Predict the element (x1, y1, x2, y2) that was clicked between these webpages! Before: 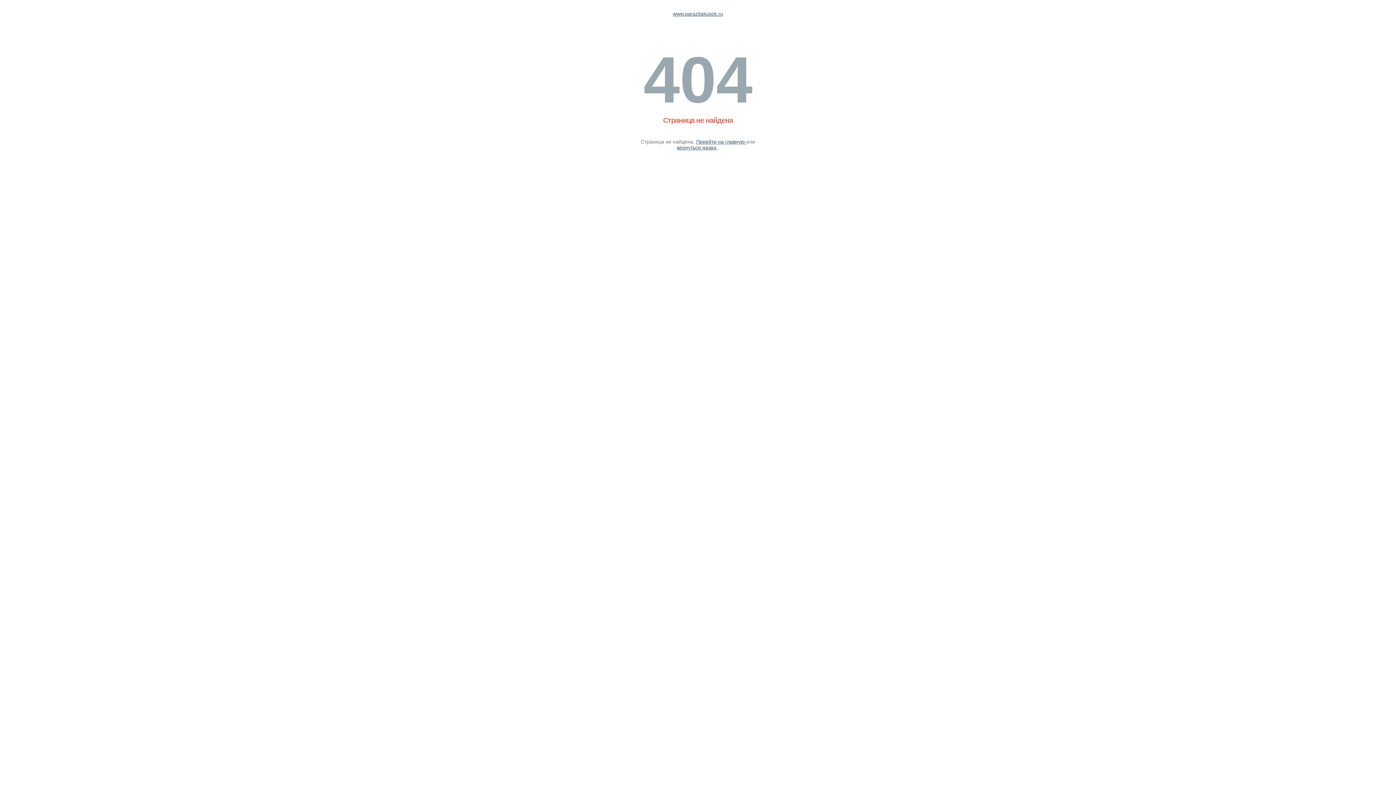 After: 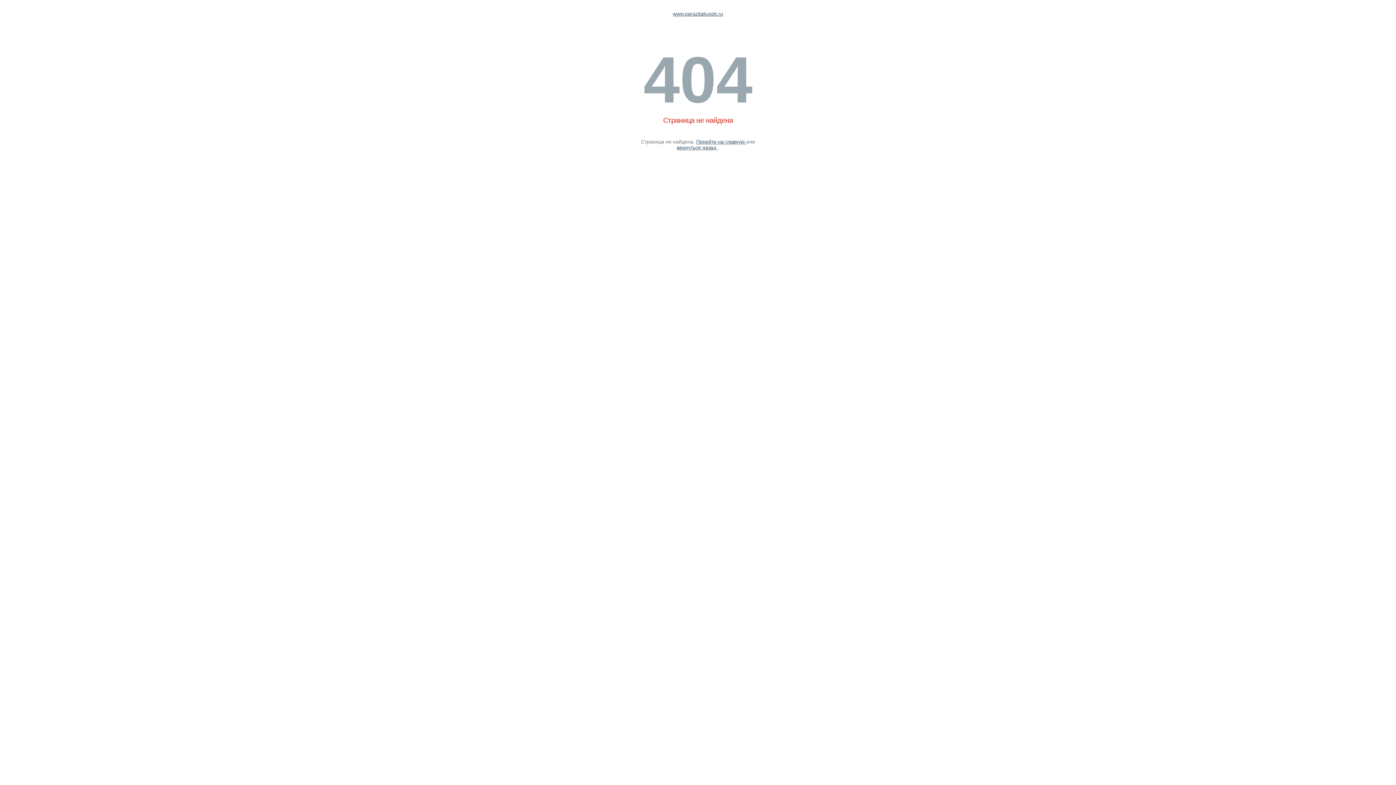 Action: label: www.parazitakusok.ru bbox: (673, 10, 723, 16)